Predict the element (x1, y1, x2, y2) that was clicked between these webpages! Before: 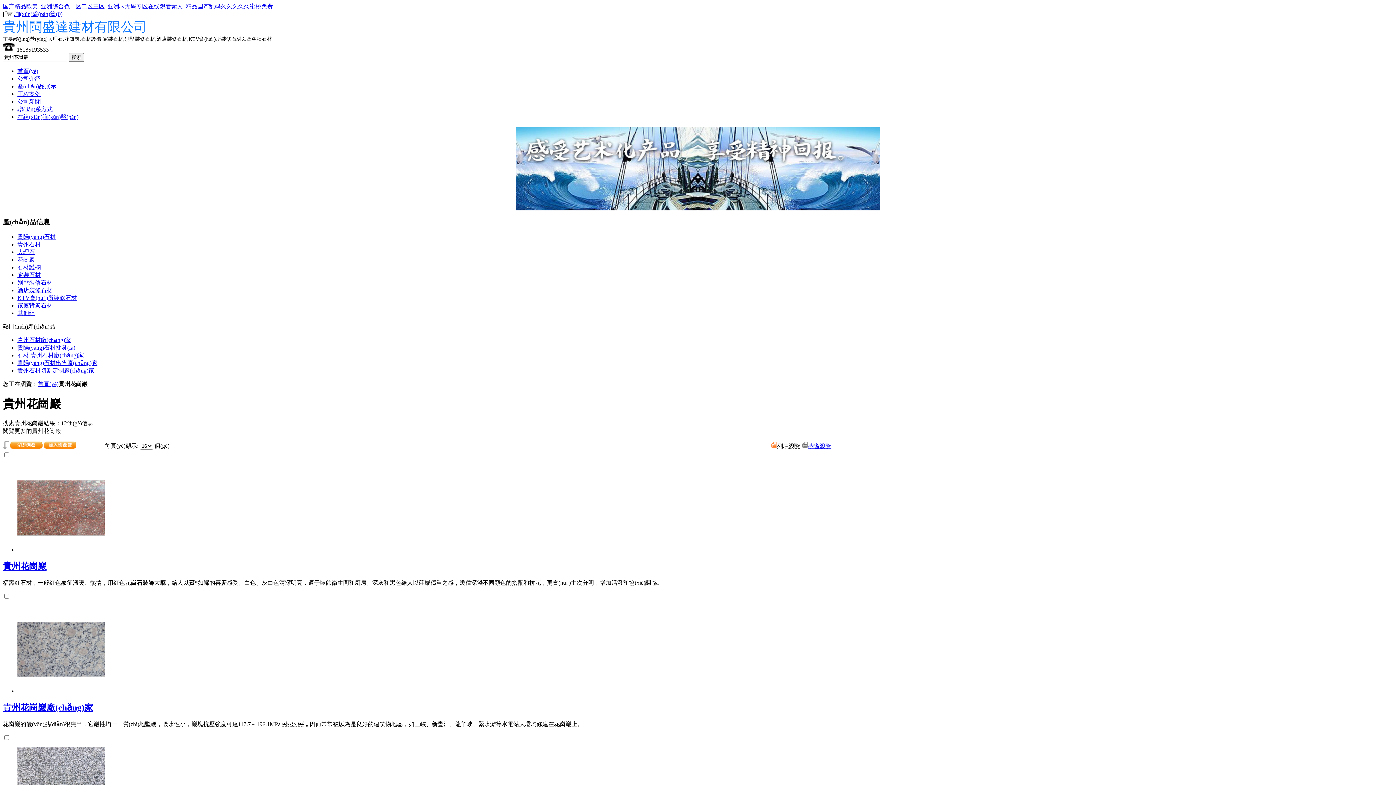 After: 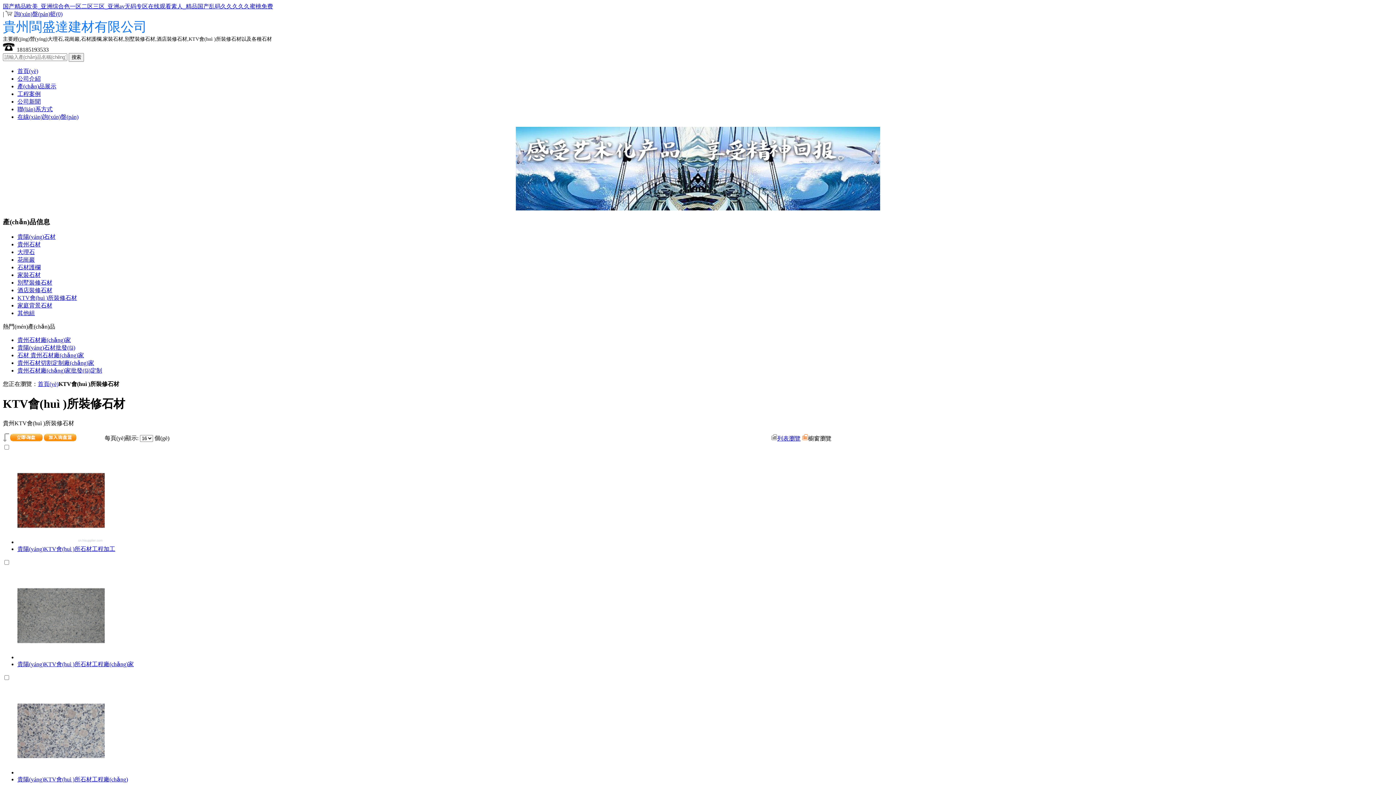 Action: bbox: (17, 295, 77, 301) label: KTV會(huì )所裝修石材